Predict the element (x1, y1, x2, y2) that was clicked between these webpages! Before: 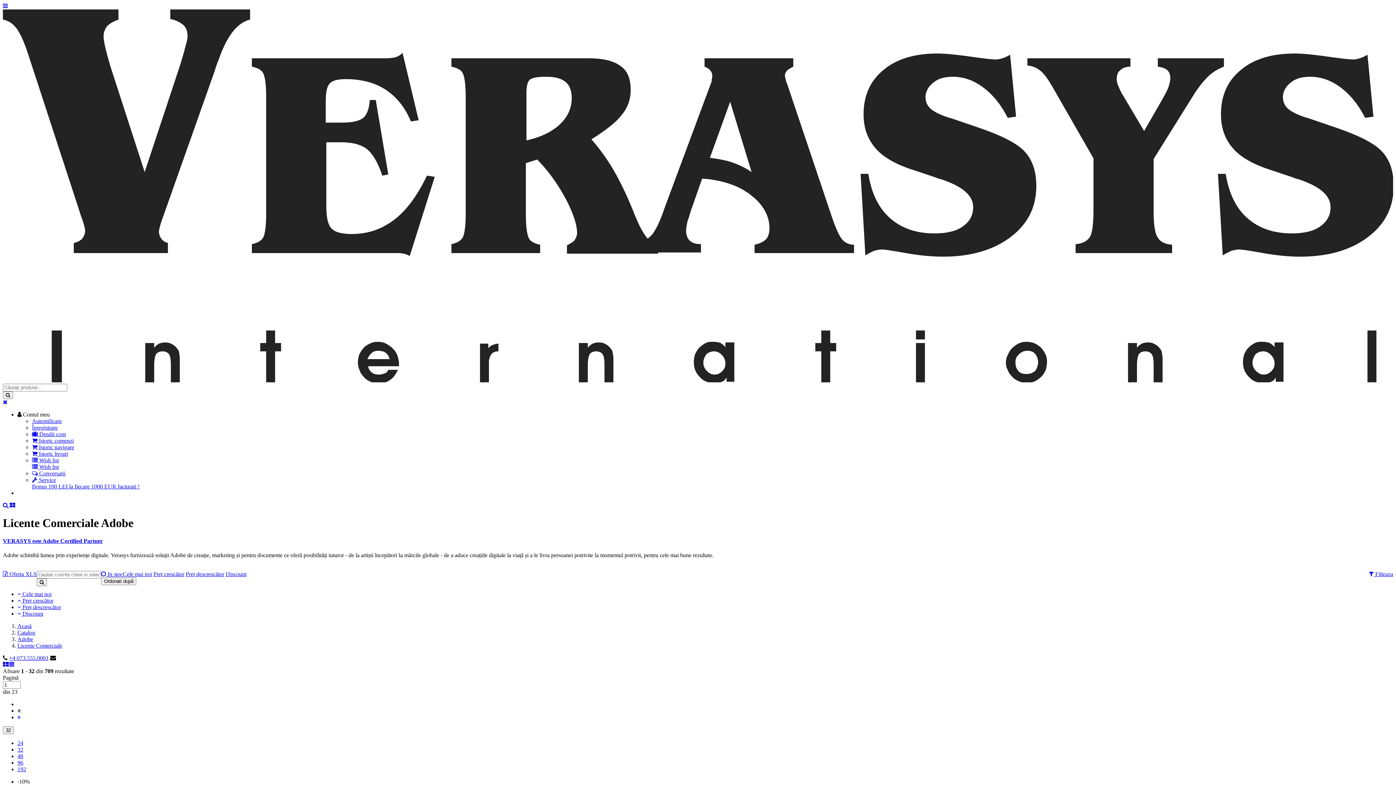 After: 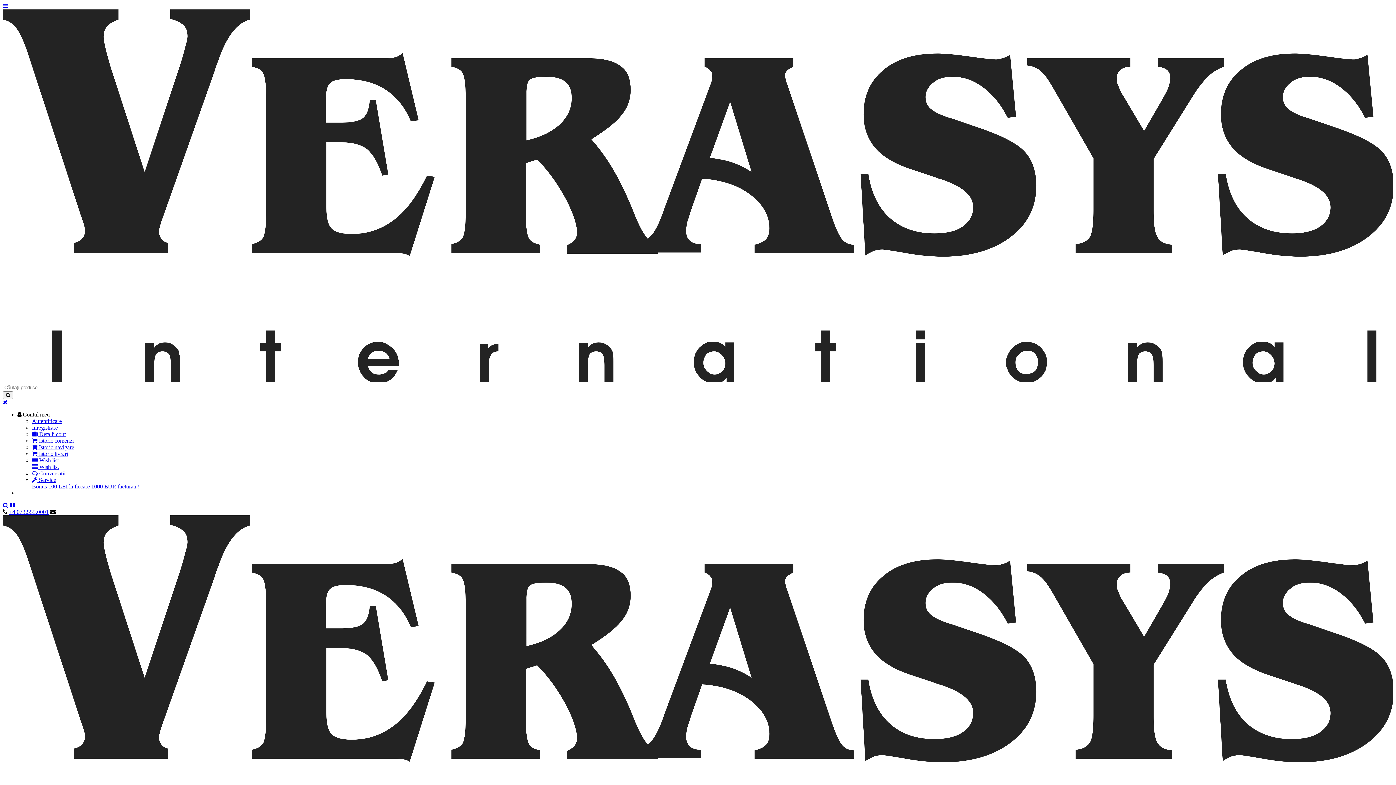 Action: label:  Wish list bbox: (32, 457, 58, 463)